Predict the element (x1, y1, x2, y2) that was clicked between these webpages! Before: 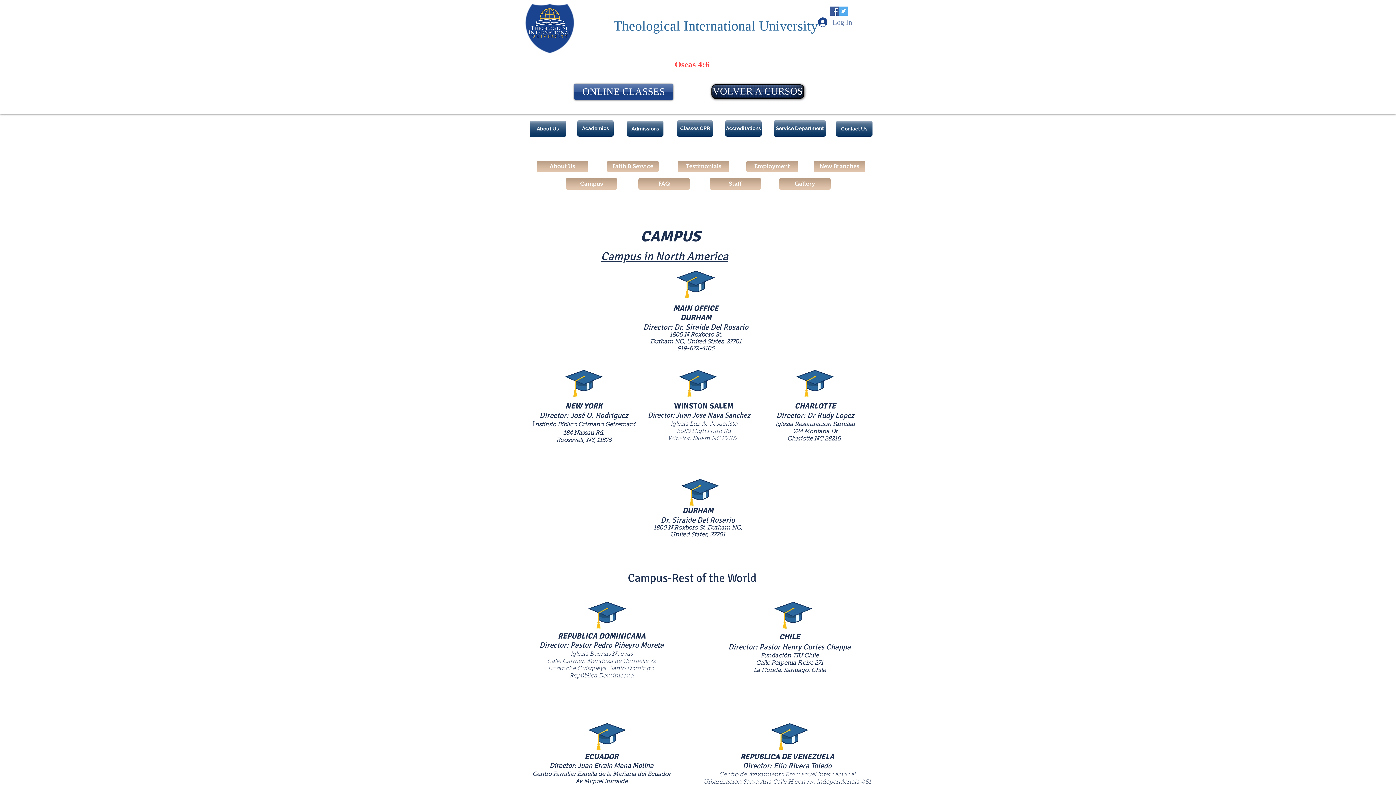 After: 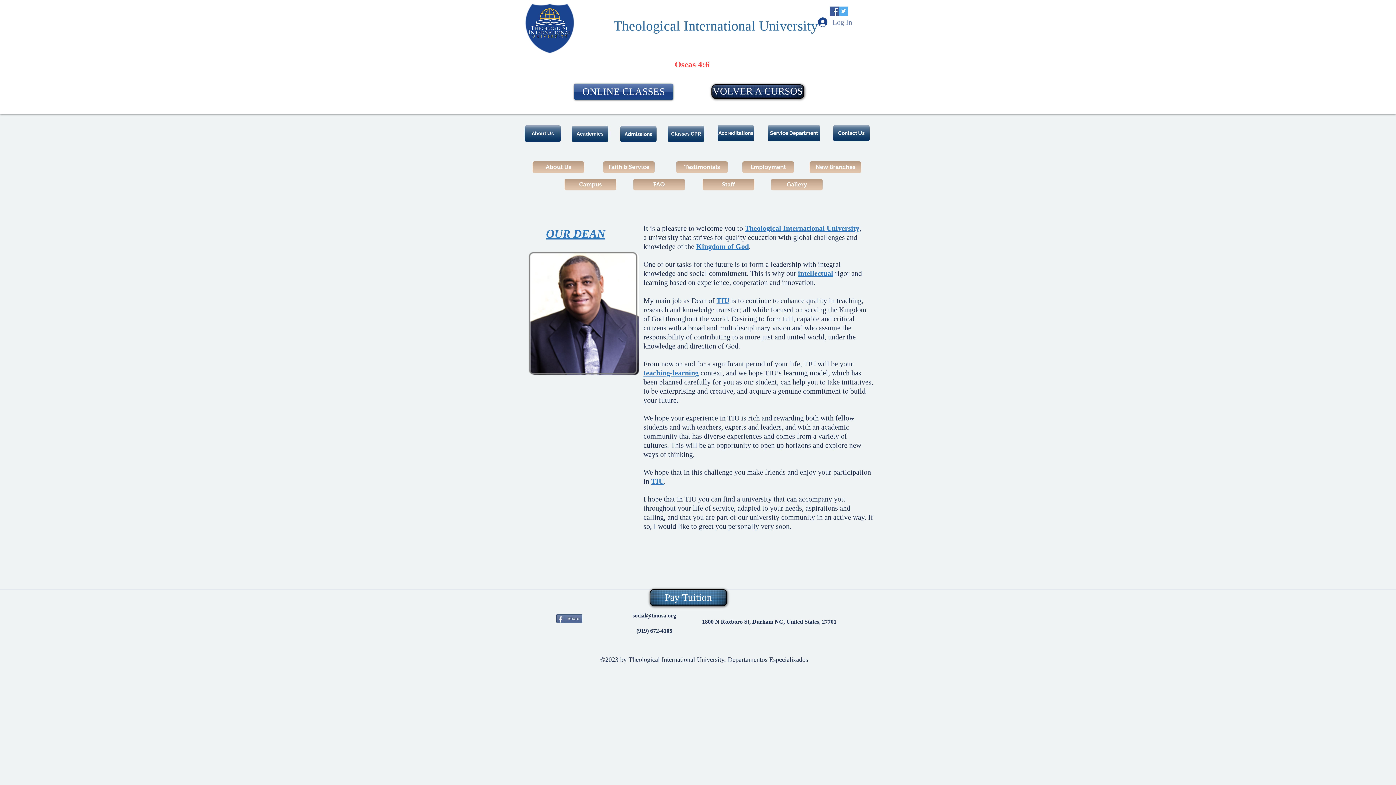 Action: label: Staff bbox: (709, 178, 761, 189)